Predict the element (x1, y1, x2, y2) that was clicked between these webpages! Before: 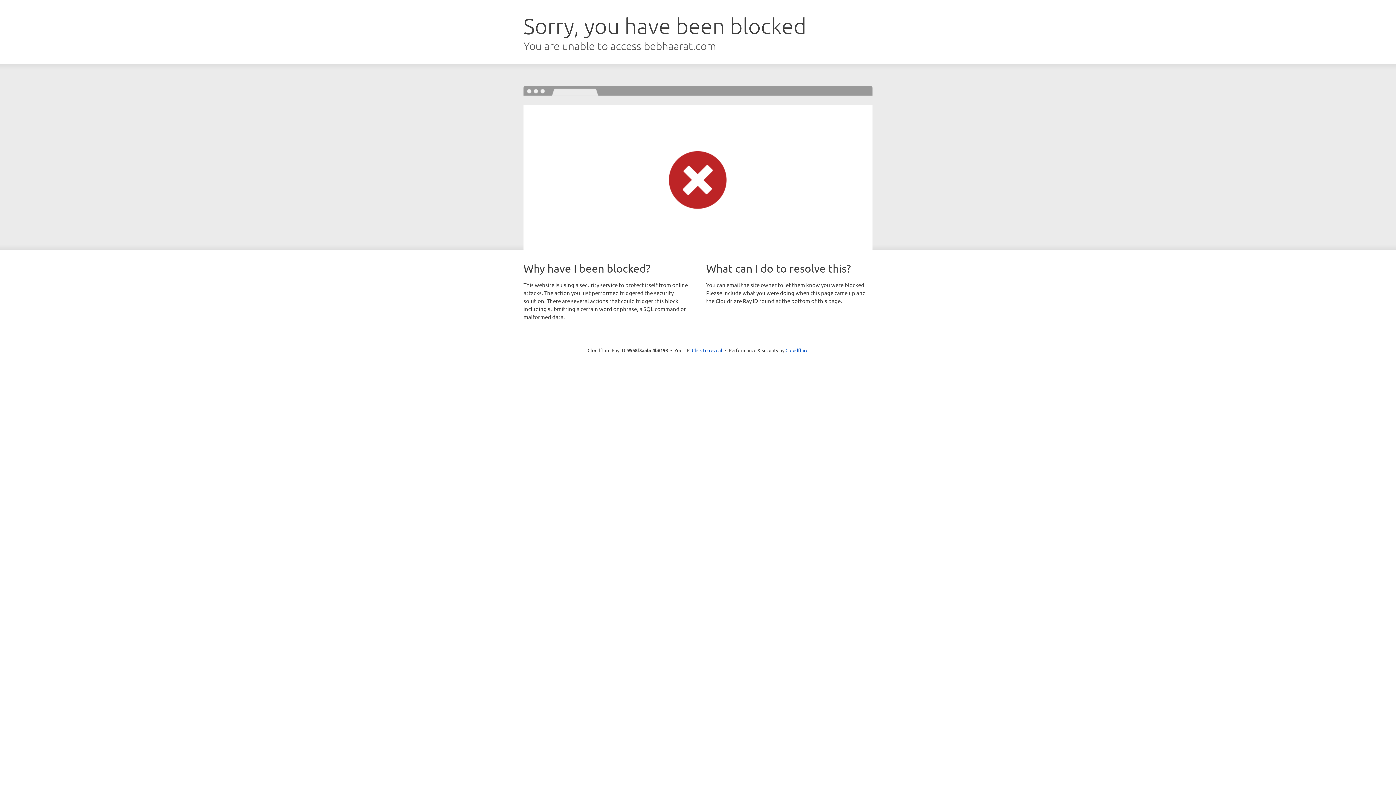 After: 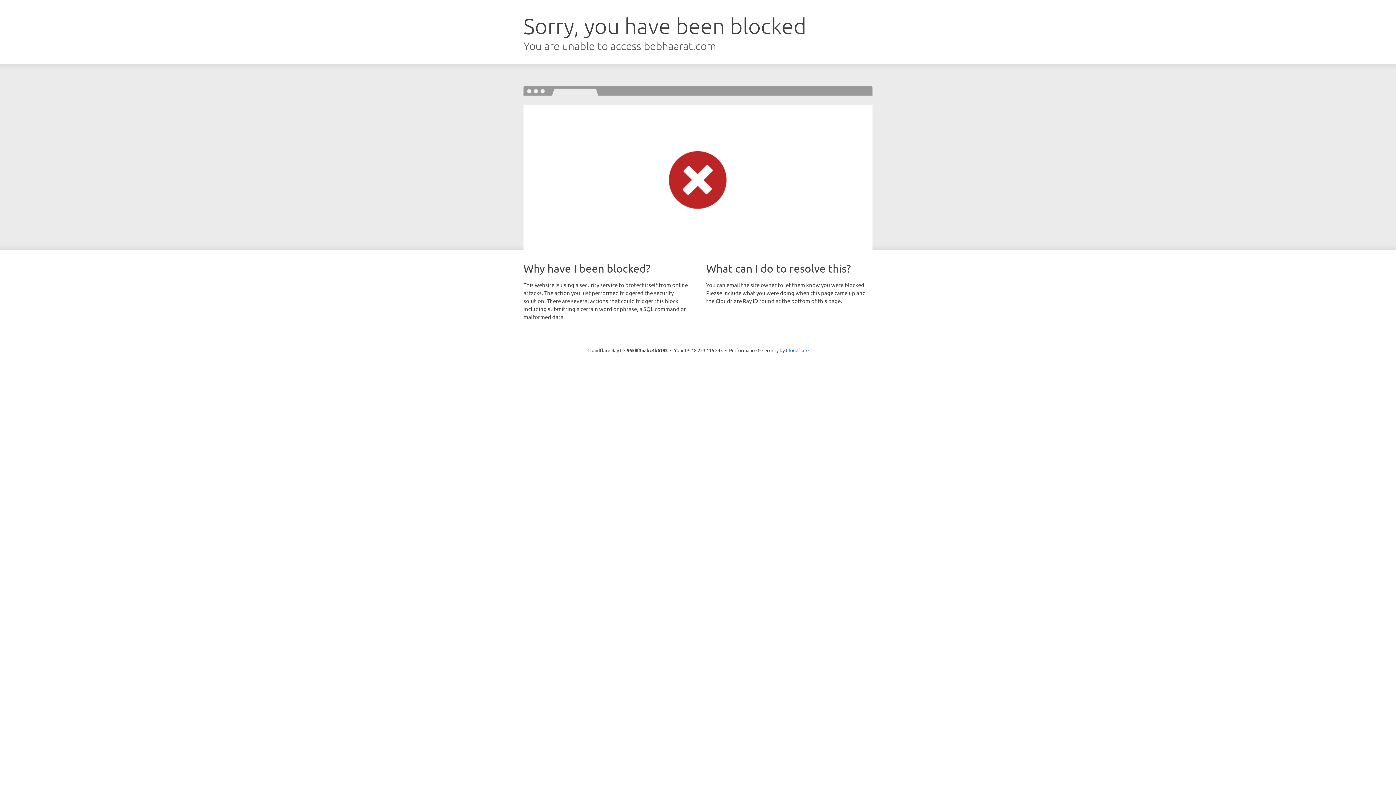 Action: label: Click to reveal bbox: (692, 346, 722, 353)